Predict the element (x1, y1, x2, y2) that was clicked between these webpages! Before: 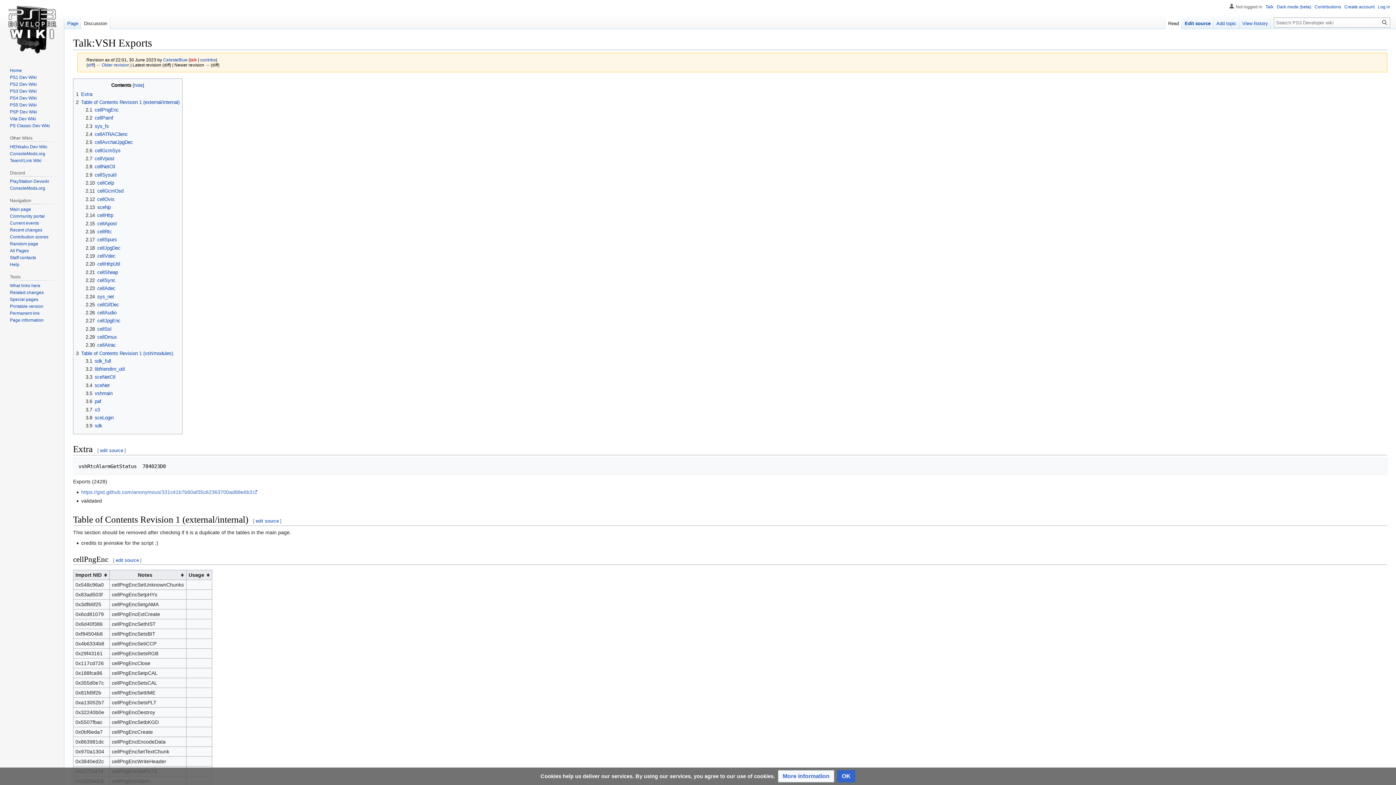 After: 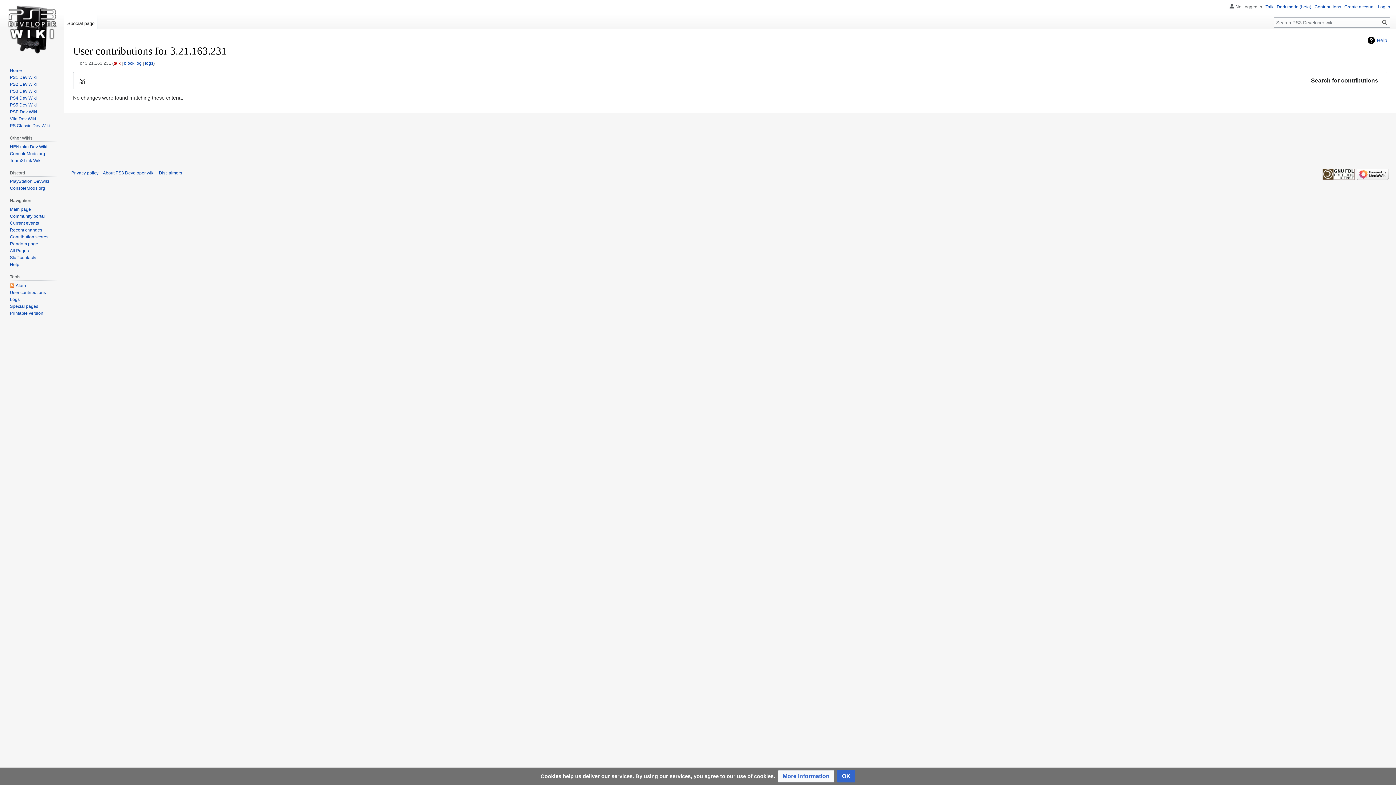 Action: label: Contributions bbox: (1314, 4, 1341, 9)